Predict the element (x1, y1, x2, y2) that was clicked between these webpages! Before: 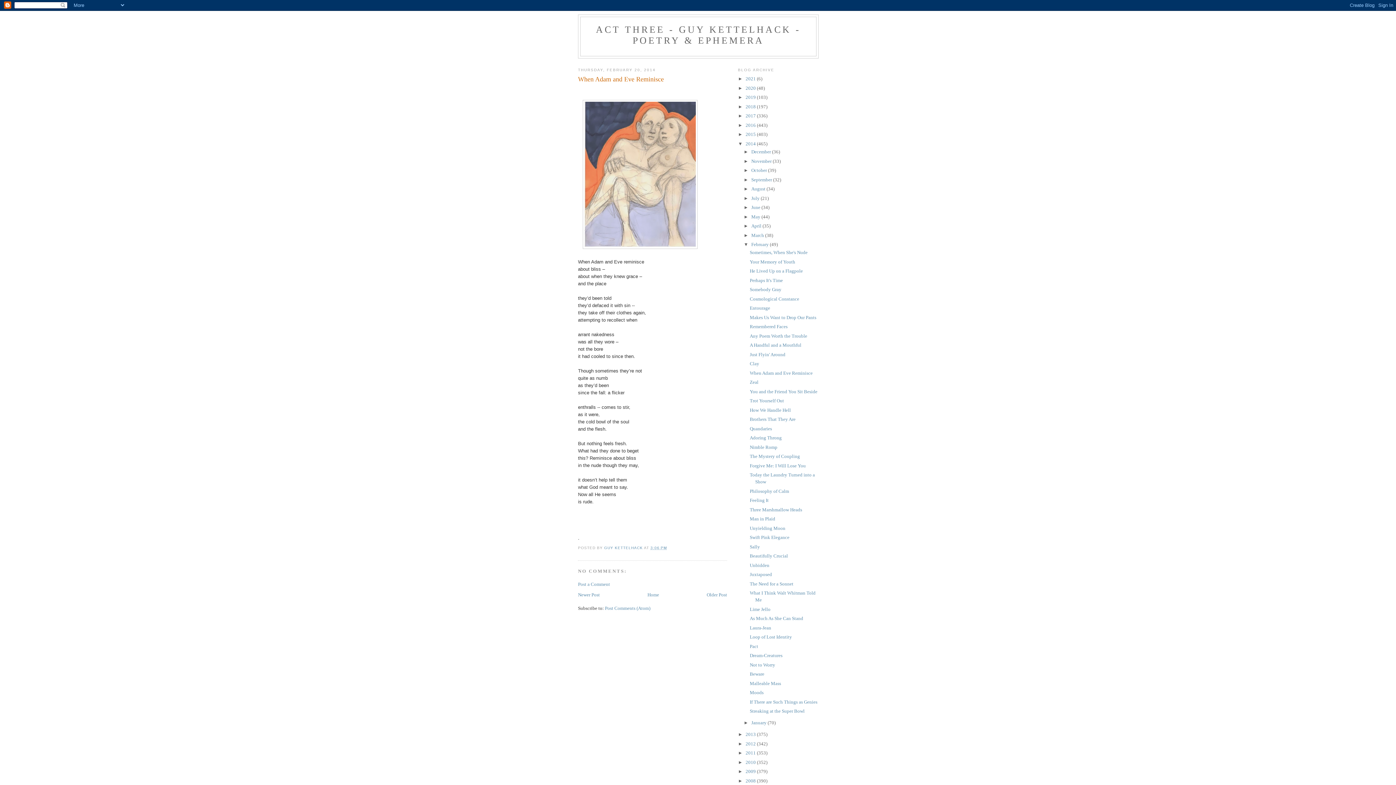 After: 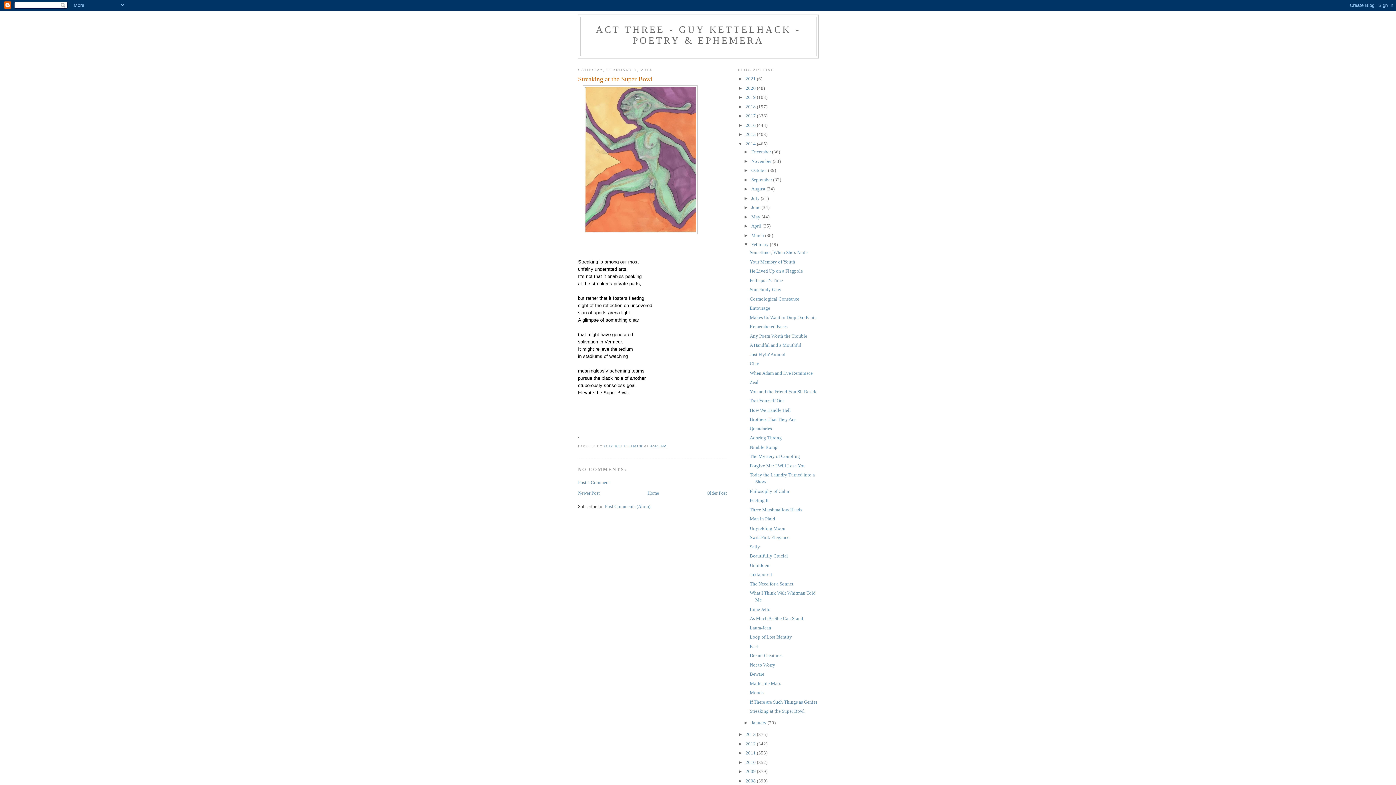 Action: bbox: (749, 708, 804, 714) label: Streaking at the Super Bowl